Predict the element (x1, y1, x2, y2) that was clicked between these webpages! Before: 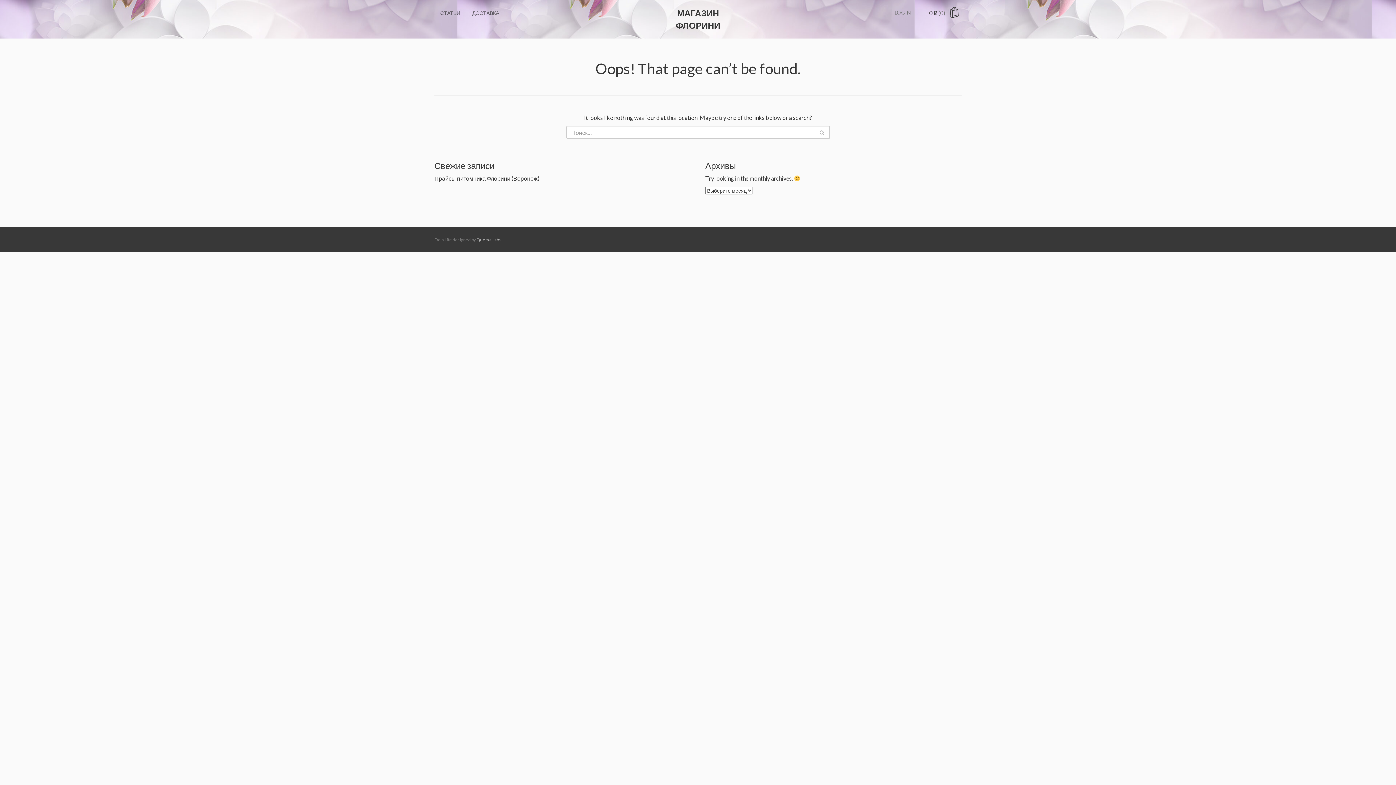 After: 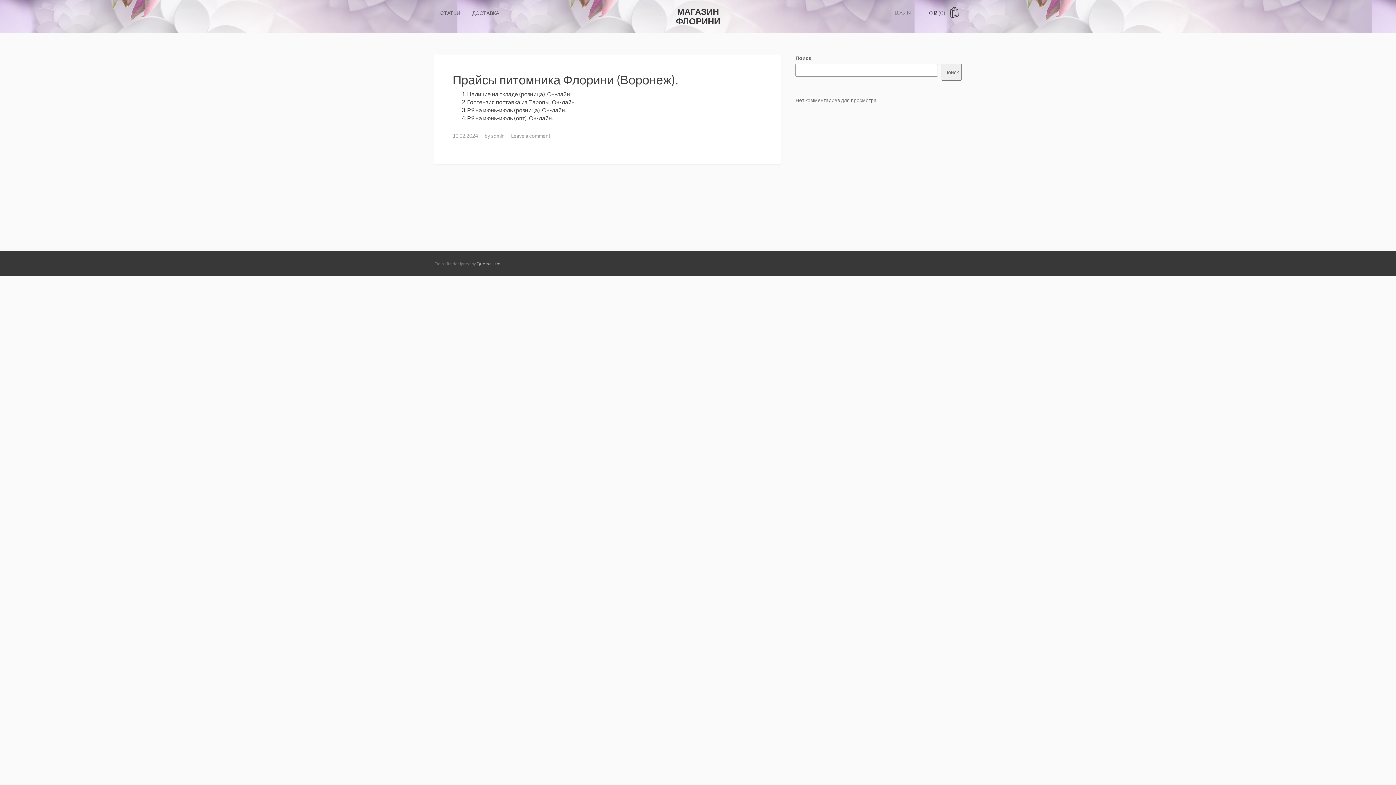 Action: bbox: (660, 5, 736, 33) label: МАГАЗИН ФЛОРИНИ